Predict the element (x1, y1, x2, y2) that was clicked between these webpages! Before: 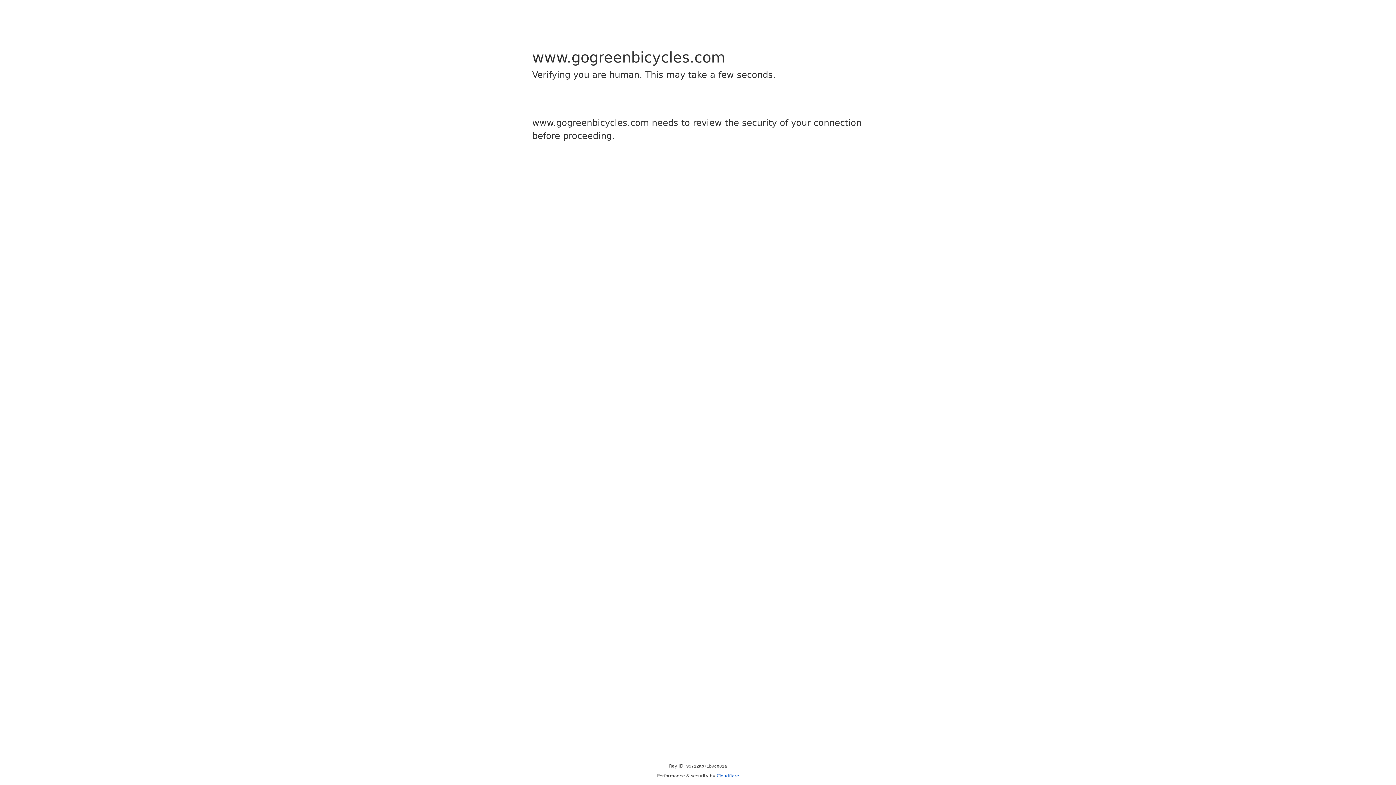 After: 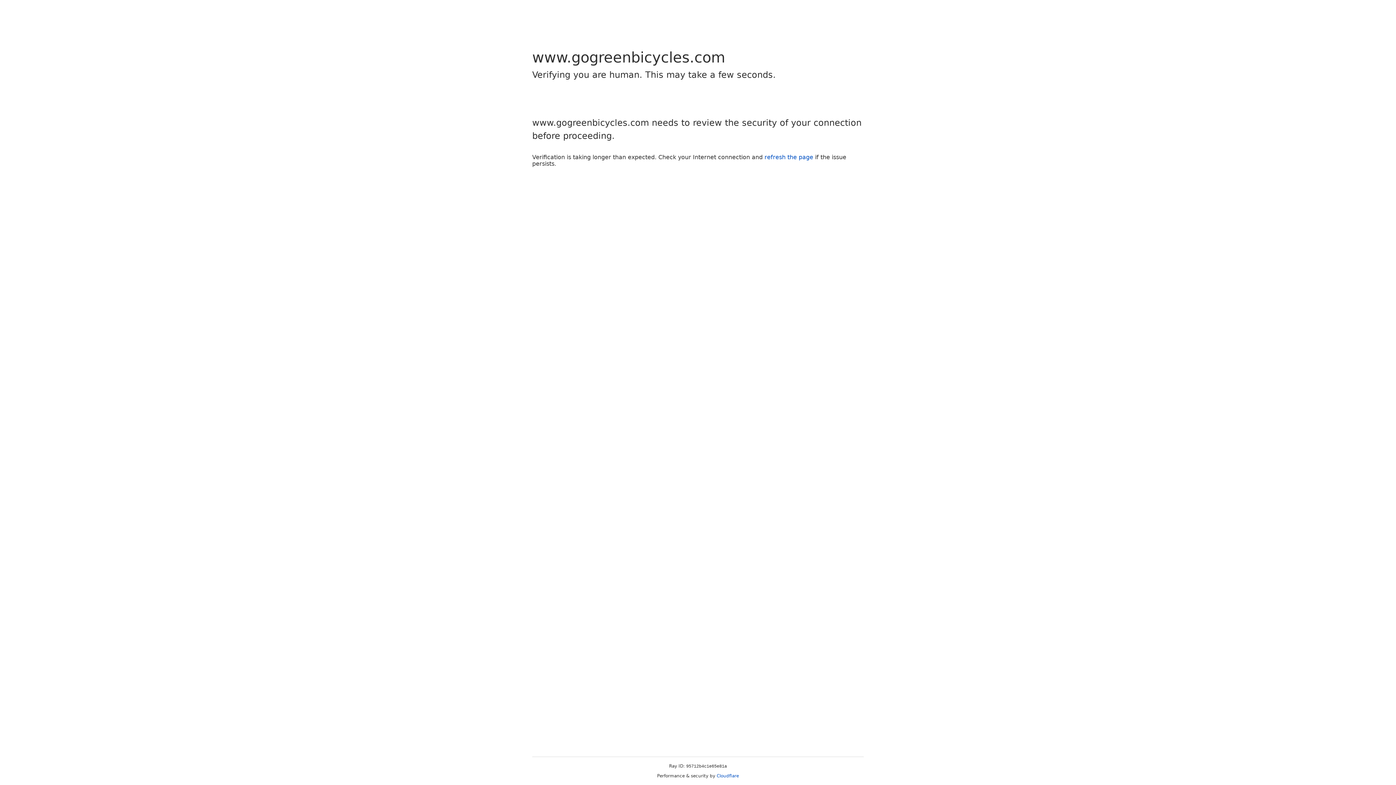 Action: label: Cloudflare bbox: (716, 773, 739, 778)